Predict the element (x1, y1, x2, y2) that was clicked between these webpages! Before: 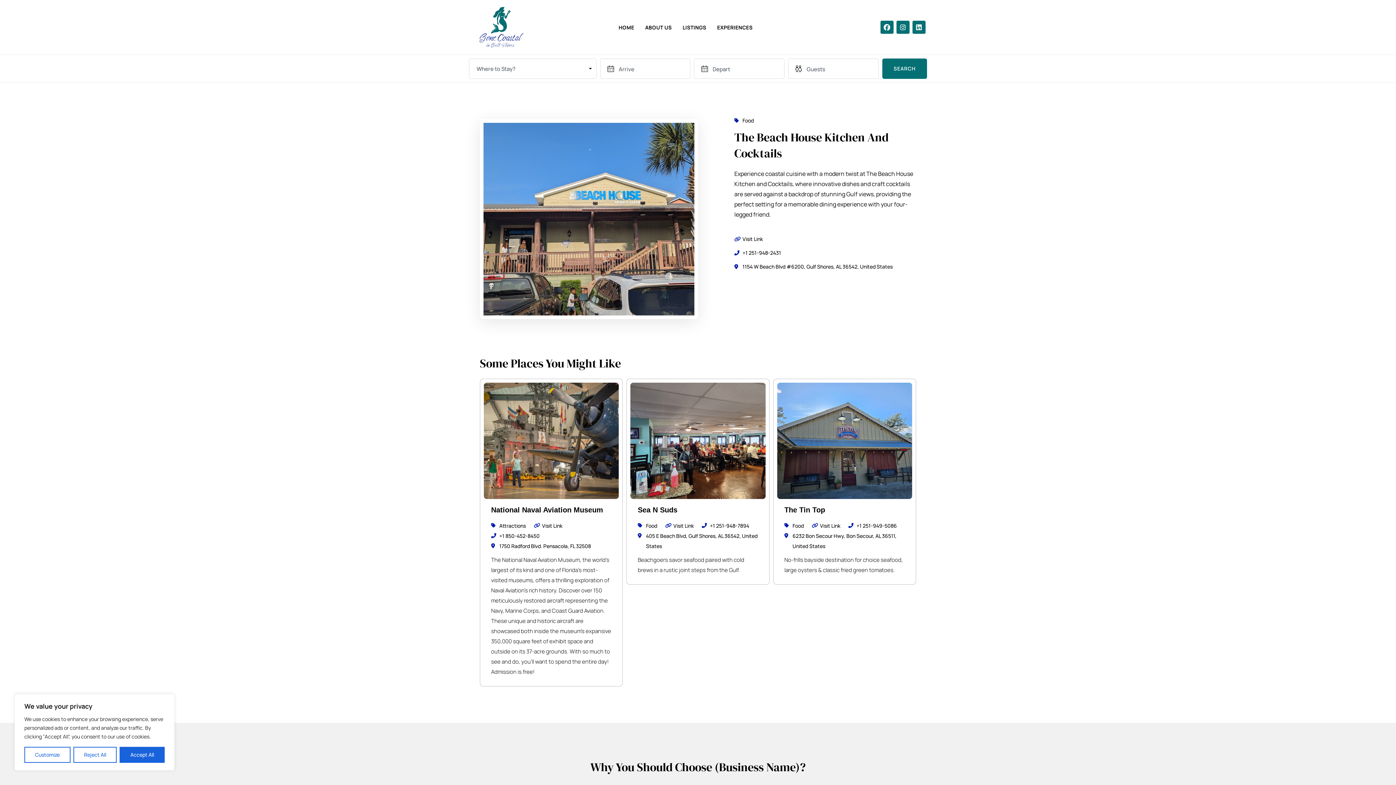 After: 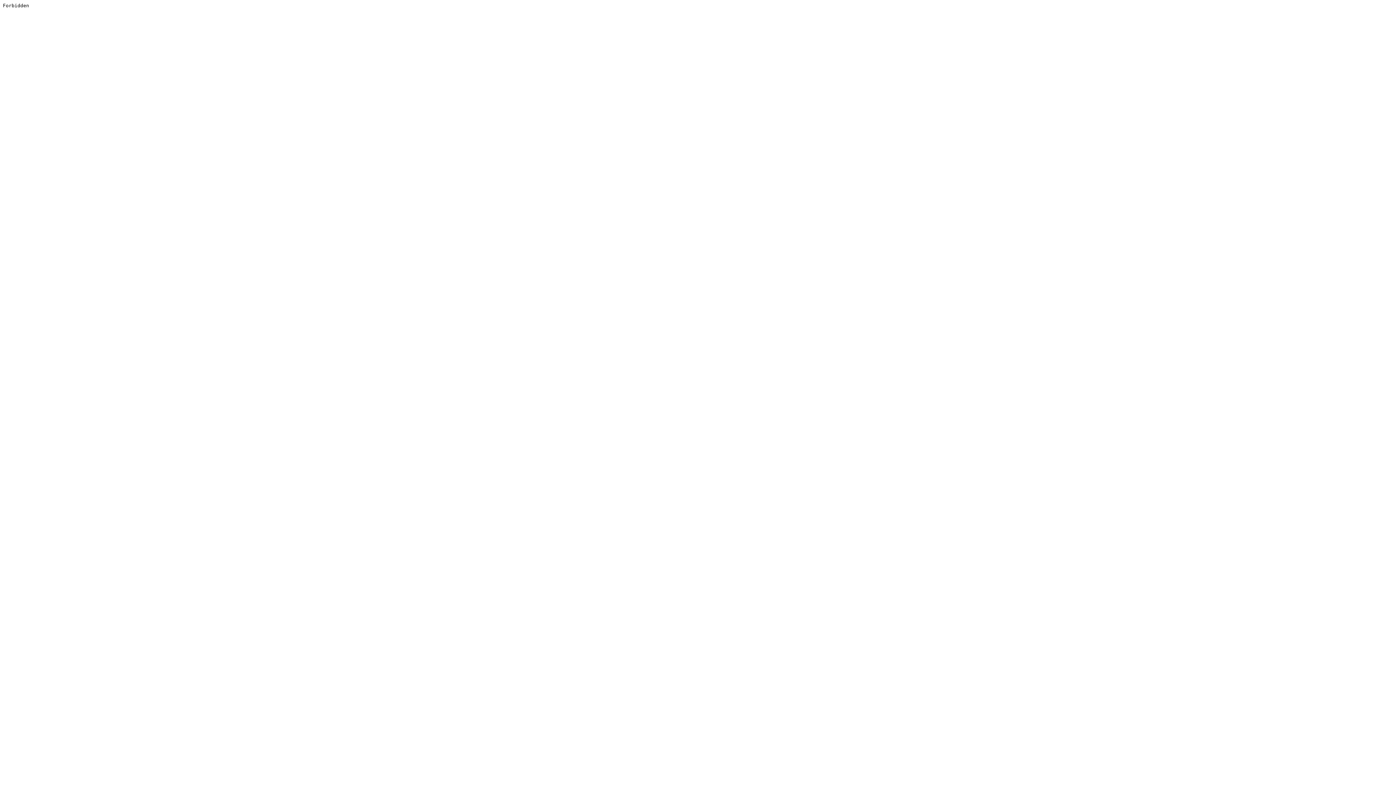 Action: bbox: (534, 521, 562, 531) label: Visit Link